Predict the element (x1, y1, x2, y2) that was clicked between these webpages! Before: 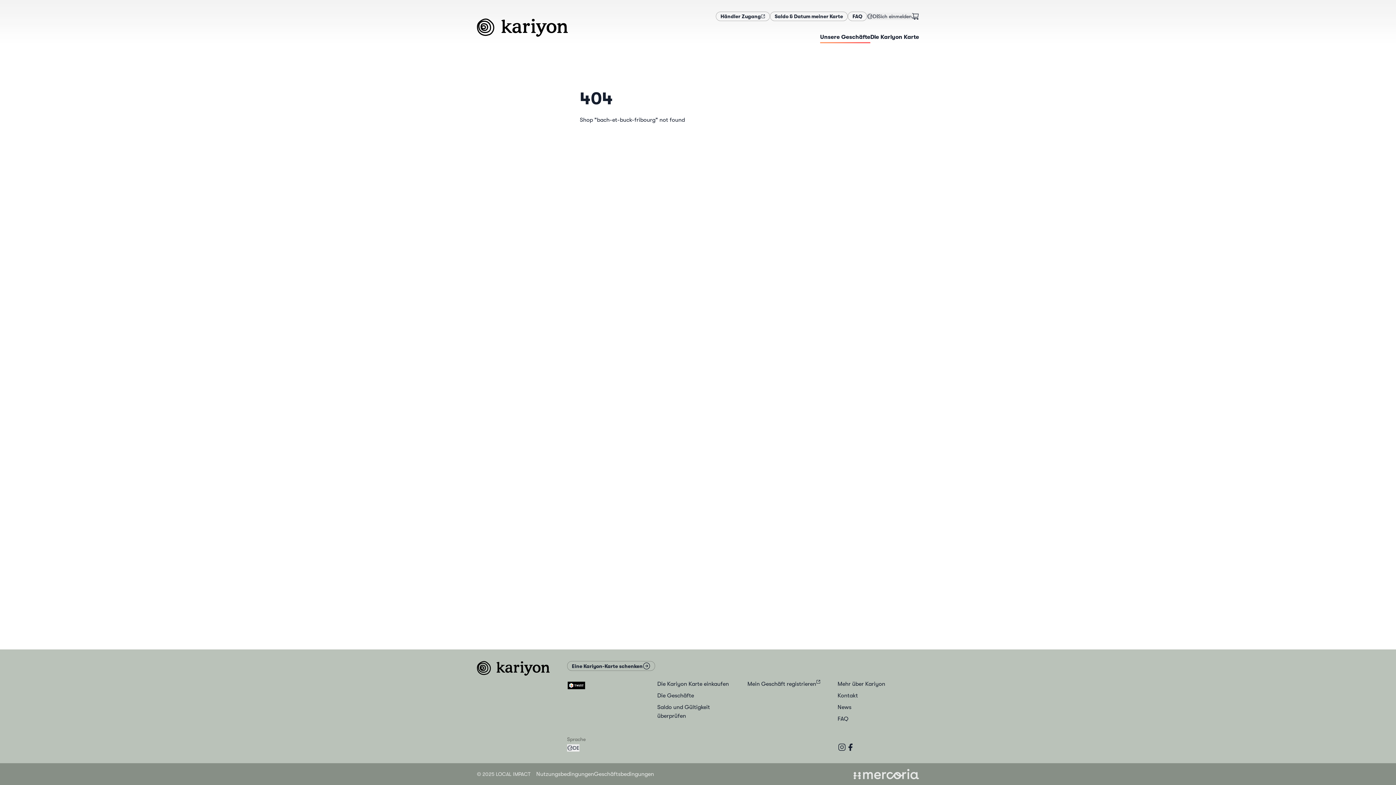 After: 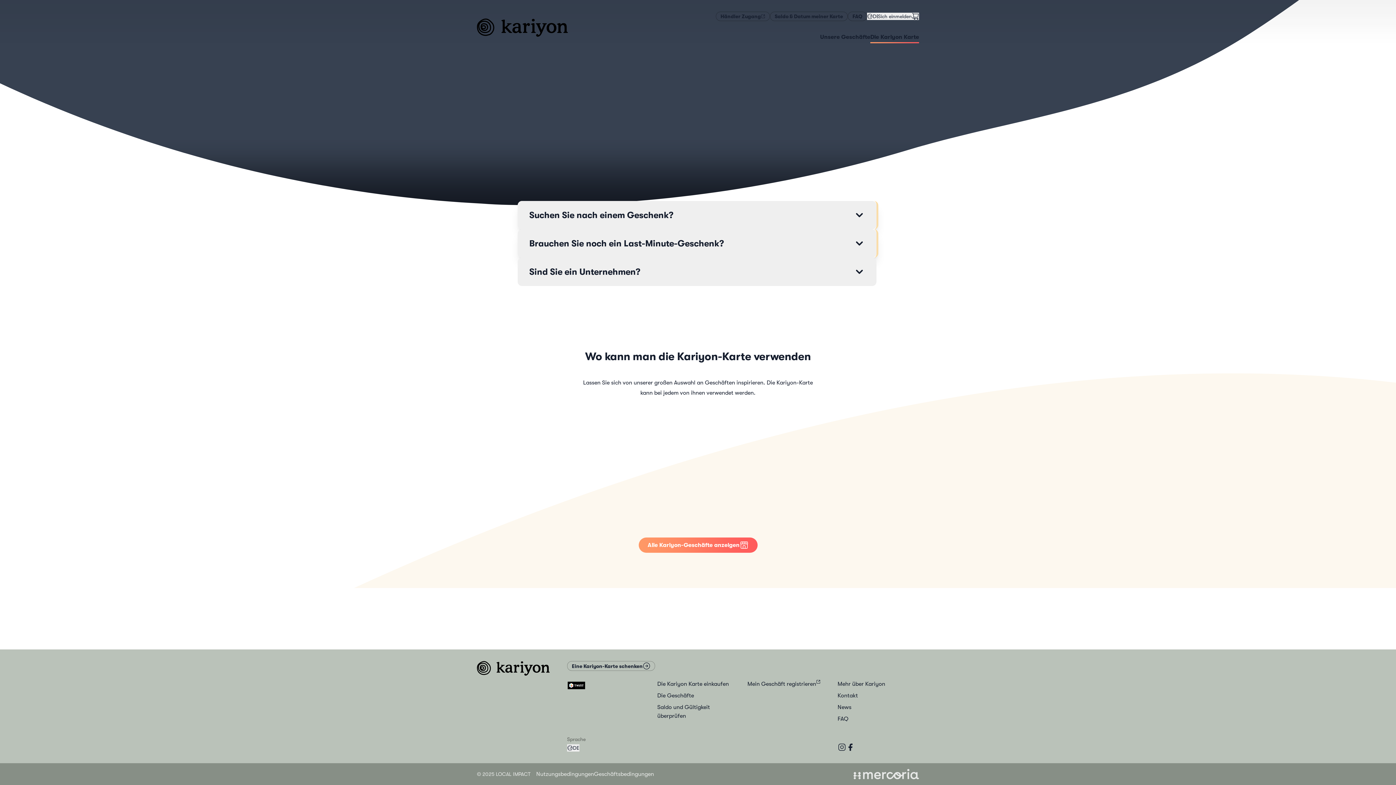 Action: label: Eine Kariyon-Karte schenken bbox: (567, 661, 655, 671)